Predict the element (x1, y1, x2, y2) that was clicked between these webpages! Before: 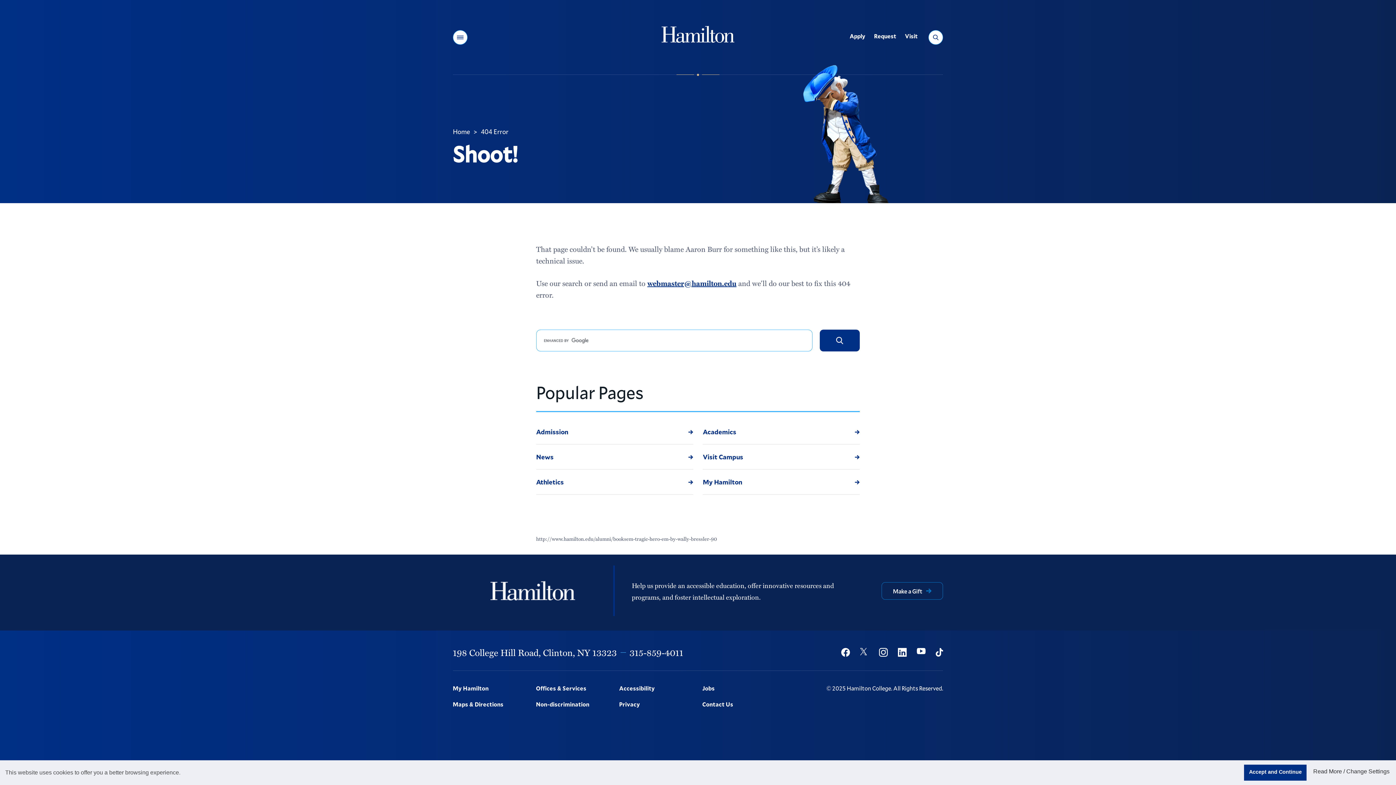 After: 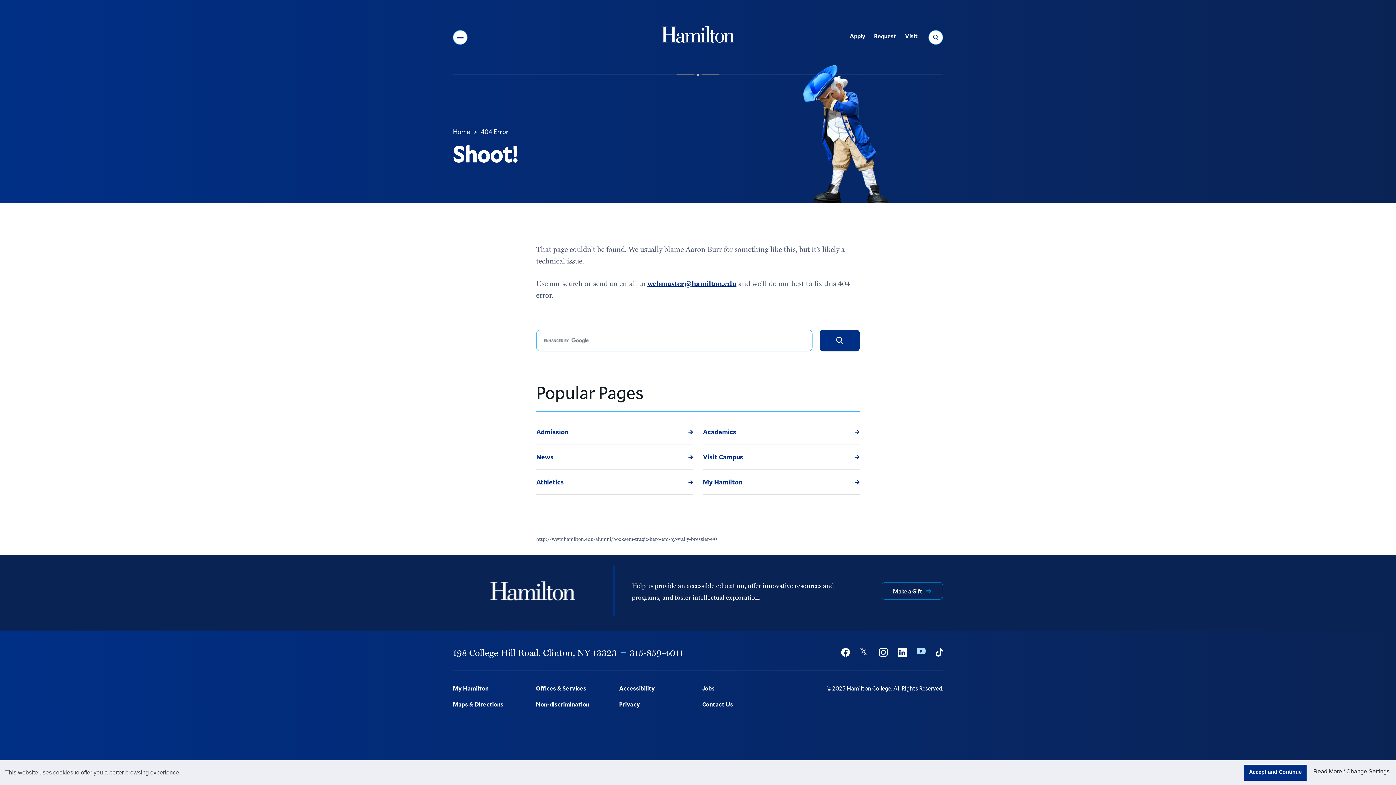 Action: label: Youtube bbox: (912, 644, 931, 660)